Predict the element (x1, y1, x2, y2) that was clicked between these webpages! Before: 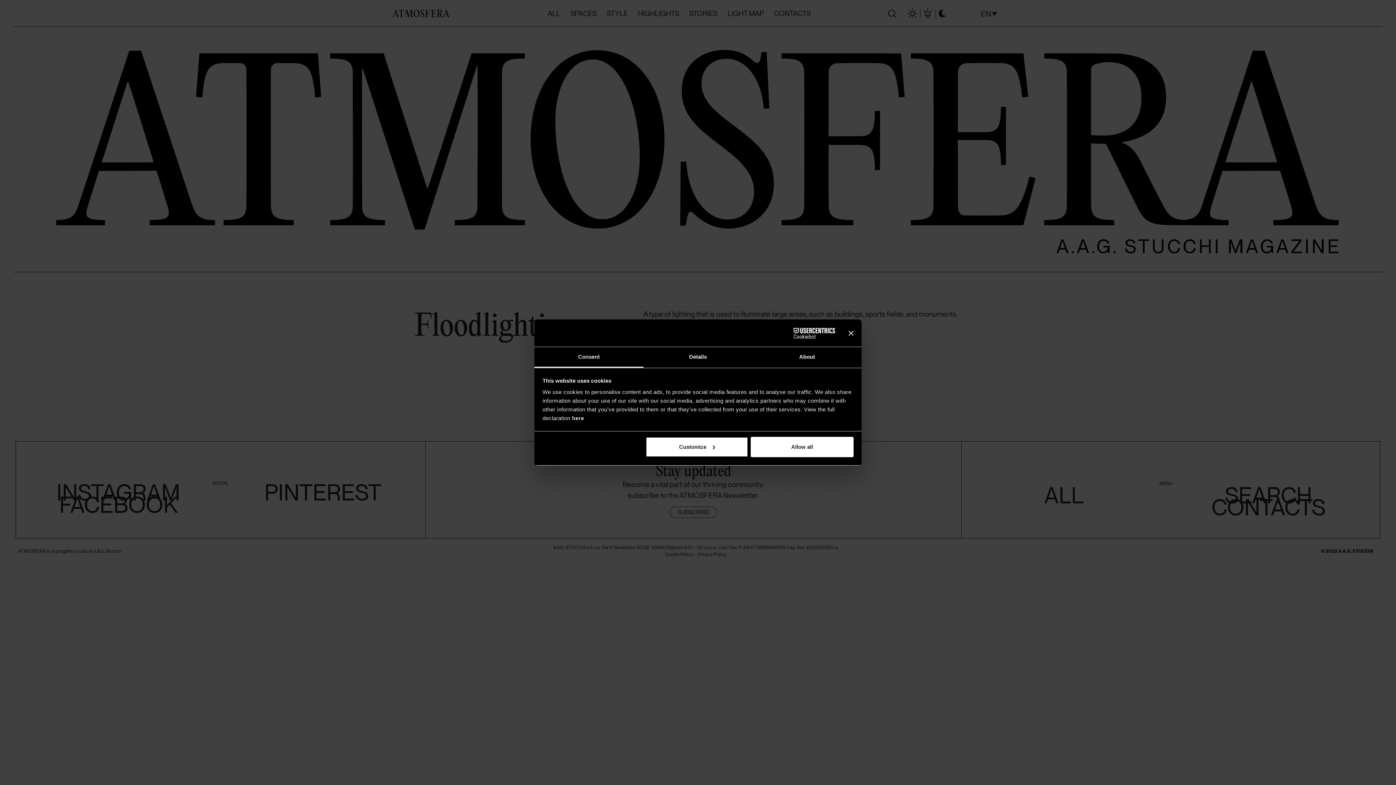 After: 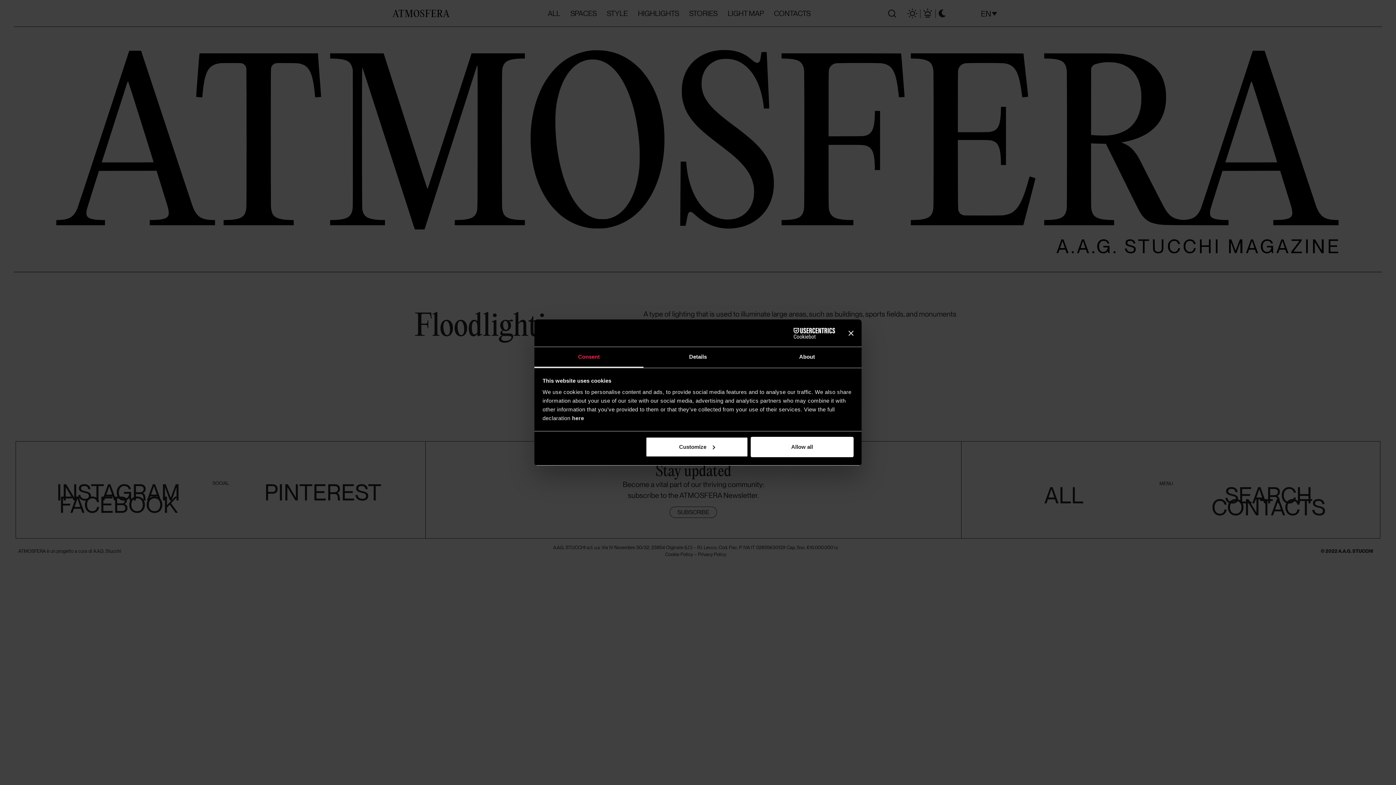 Action: bbox: (534, 347, 643, 368) label: Consent